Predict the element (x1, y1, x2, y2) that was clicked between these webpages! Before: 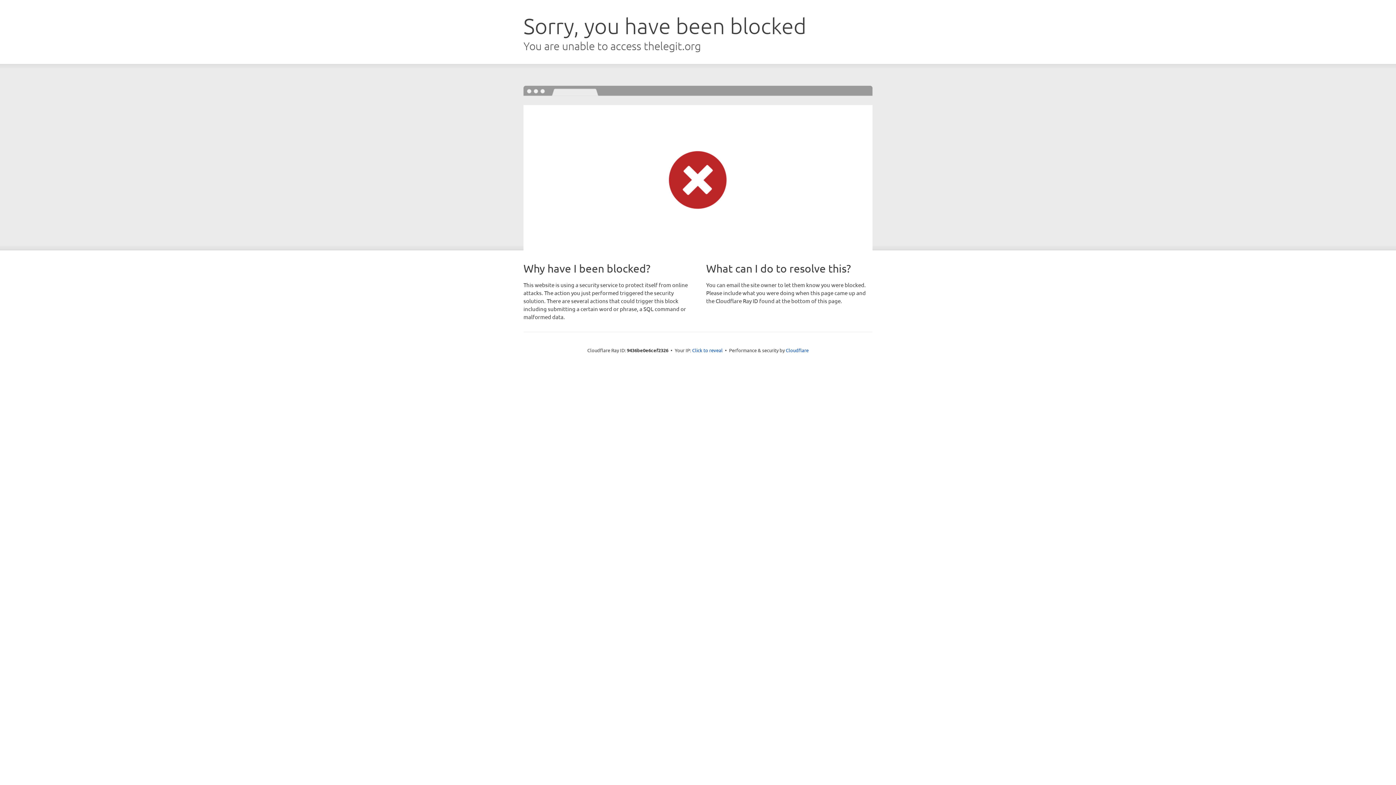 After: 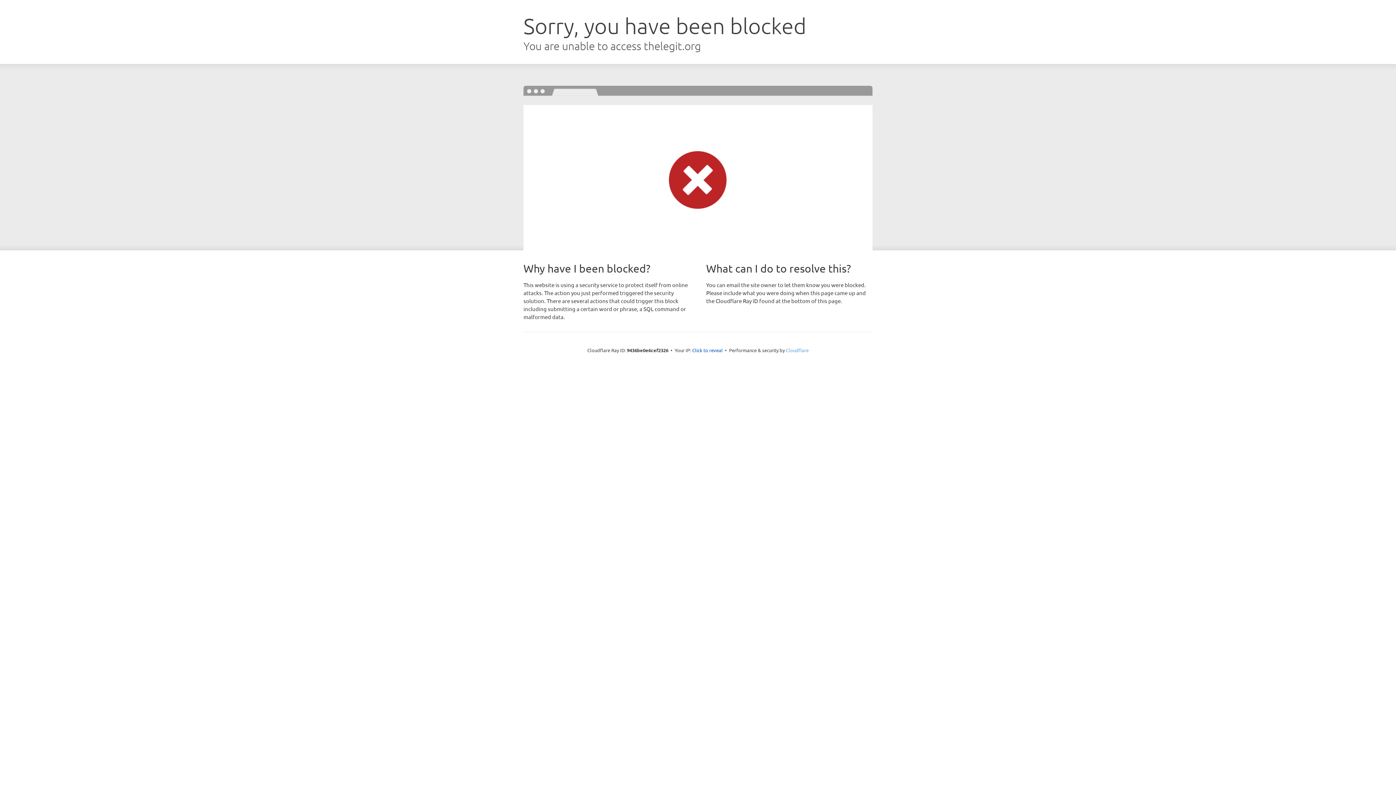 Action: bbox: (786, 347, 808, 353) label: Cloudflare